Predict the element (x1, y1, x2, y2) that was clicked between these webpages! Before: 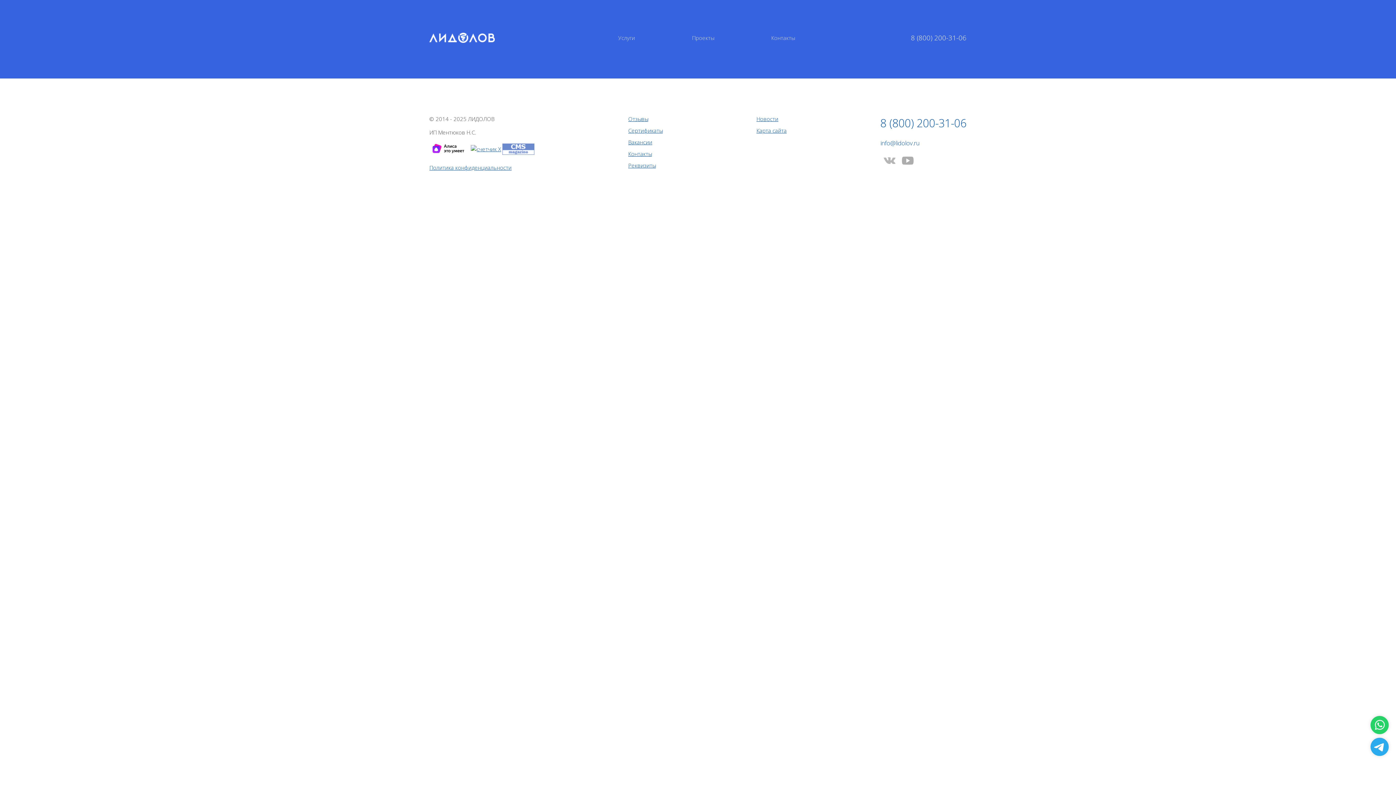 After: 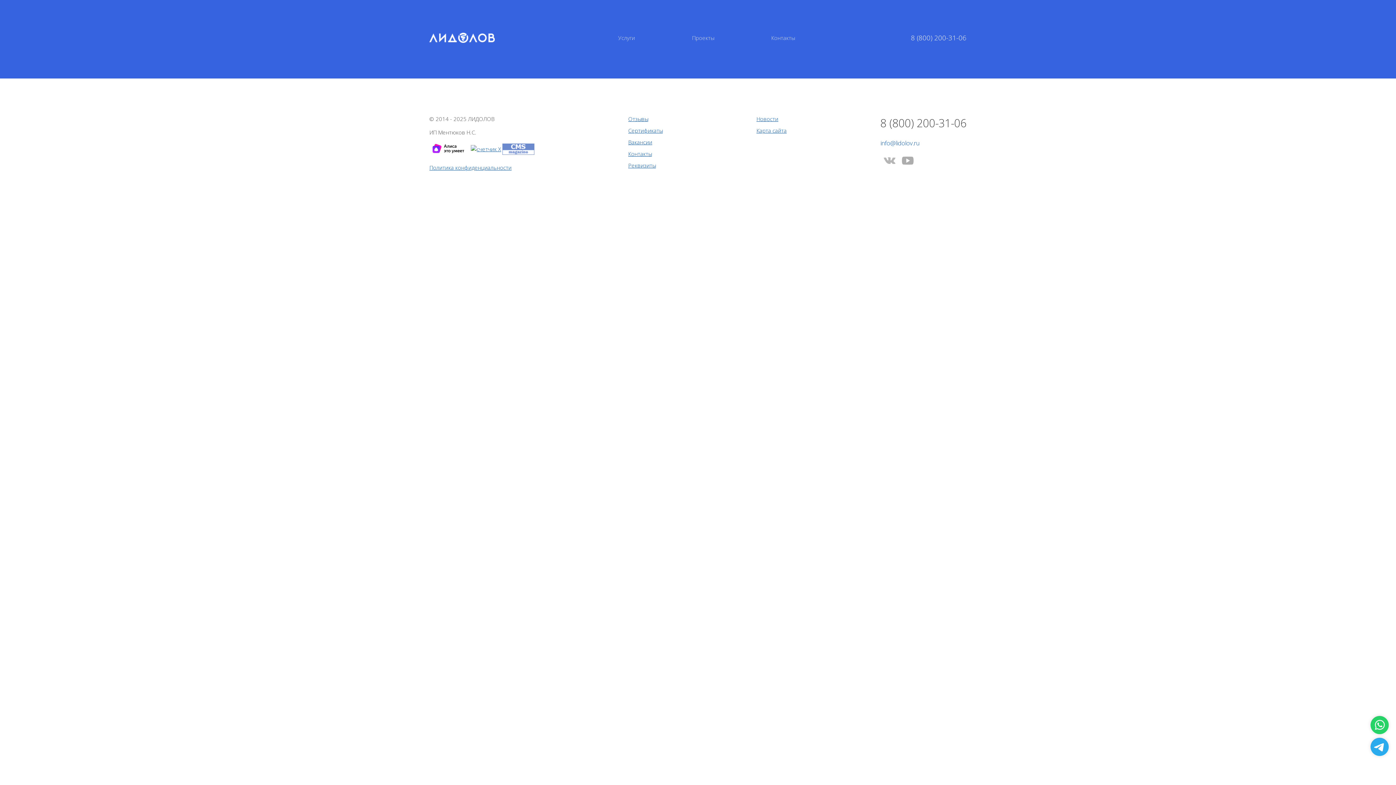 Action: label: 8 (800) 200-31-06 bbox: (880, 114, 966, 131)